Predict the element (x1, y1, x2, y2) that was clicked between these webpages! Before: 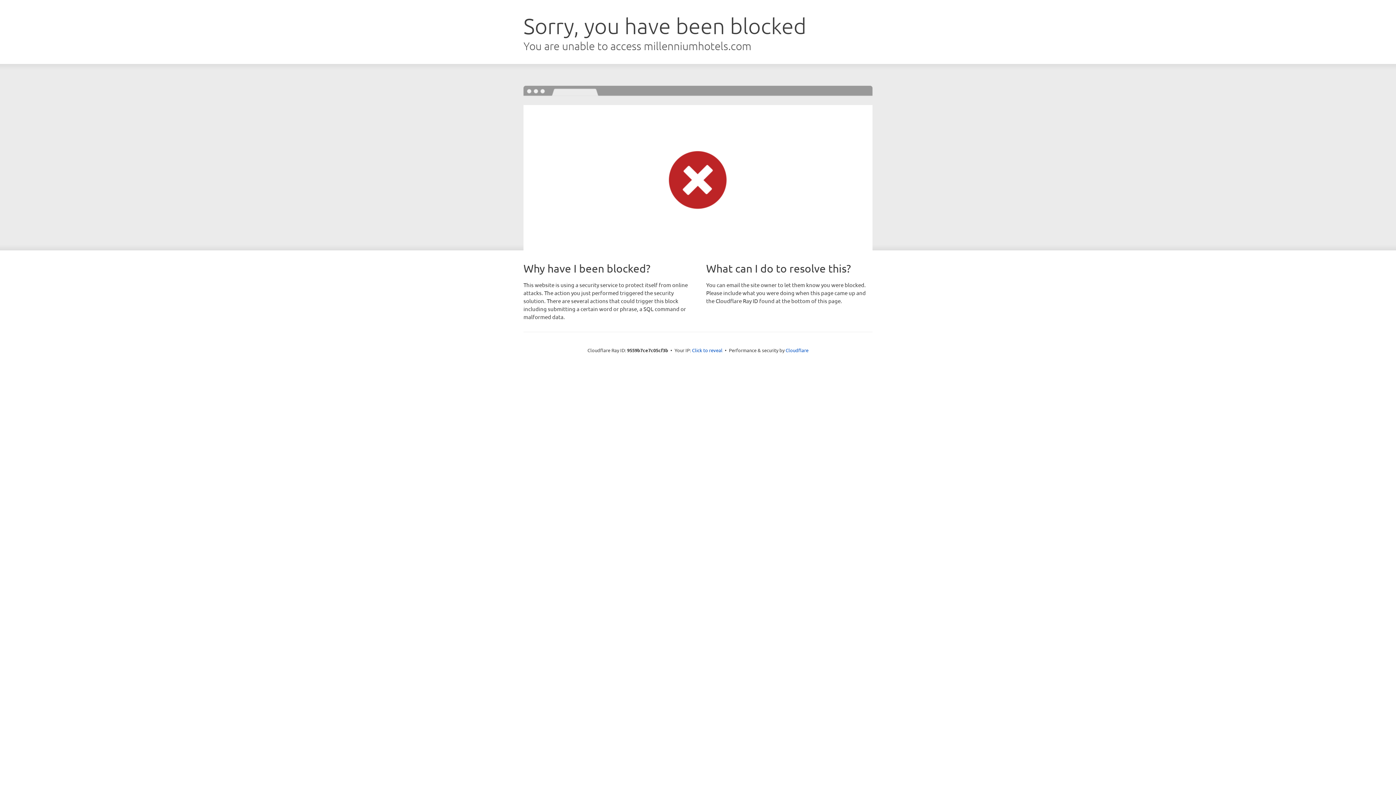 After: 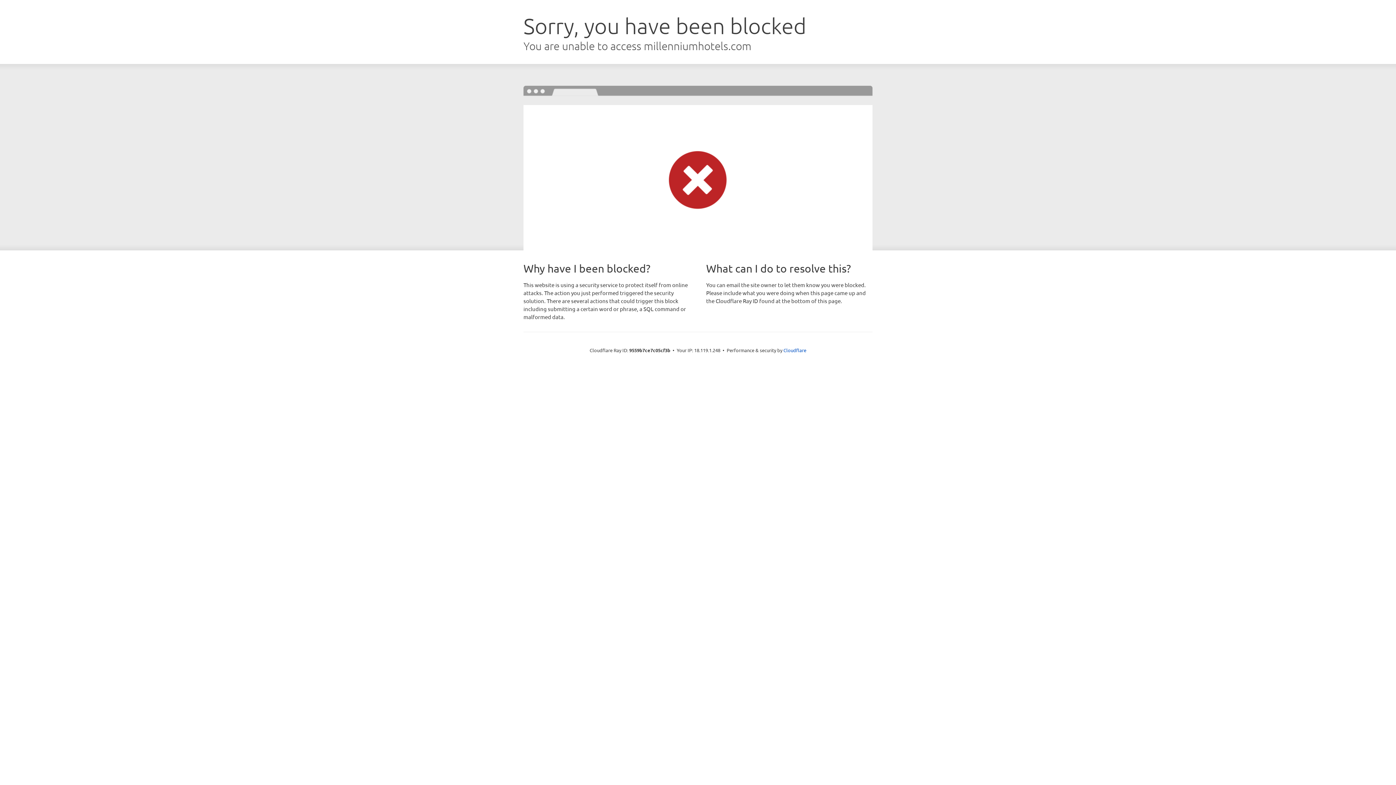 Action: label: Click to reveal bbox: (692, 346, 722, 353)